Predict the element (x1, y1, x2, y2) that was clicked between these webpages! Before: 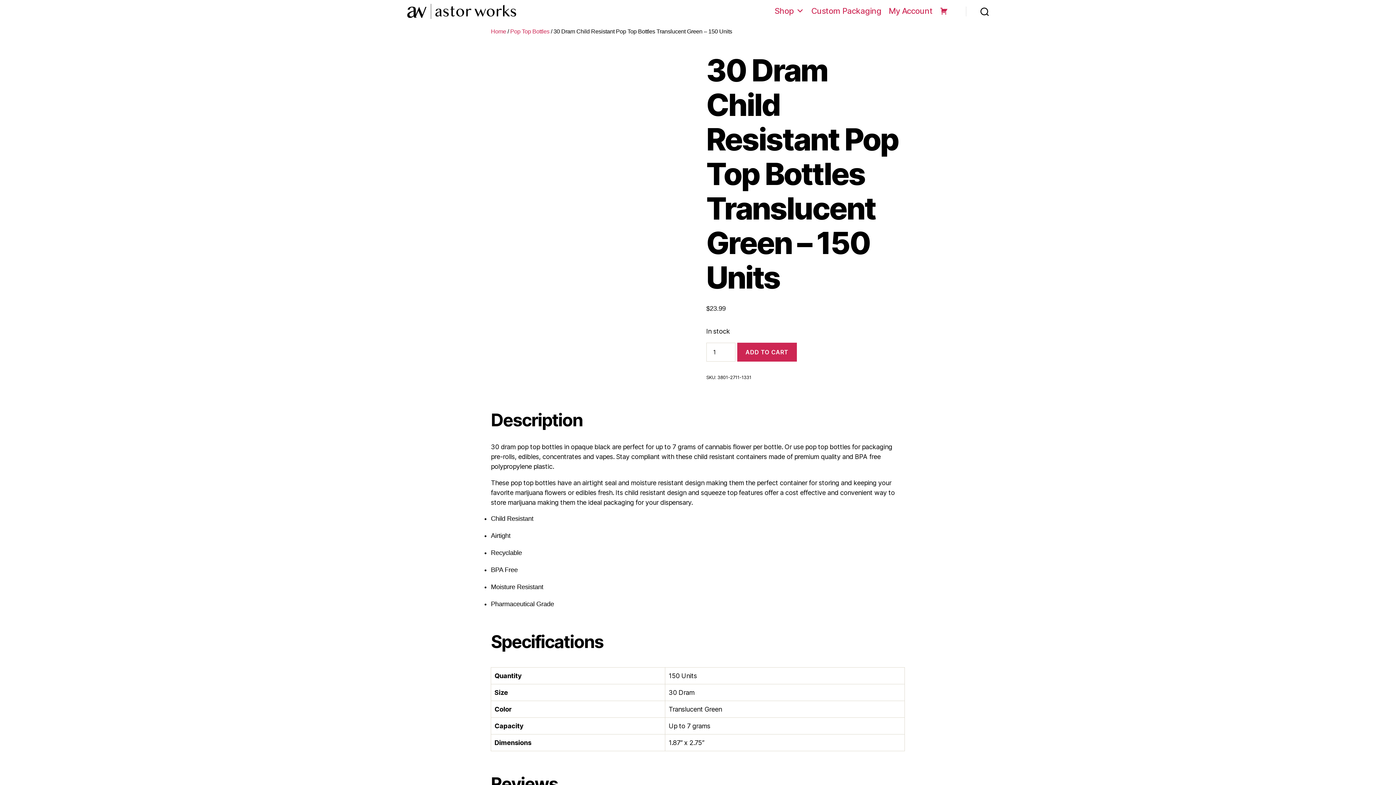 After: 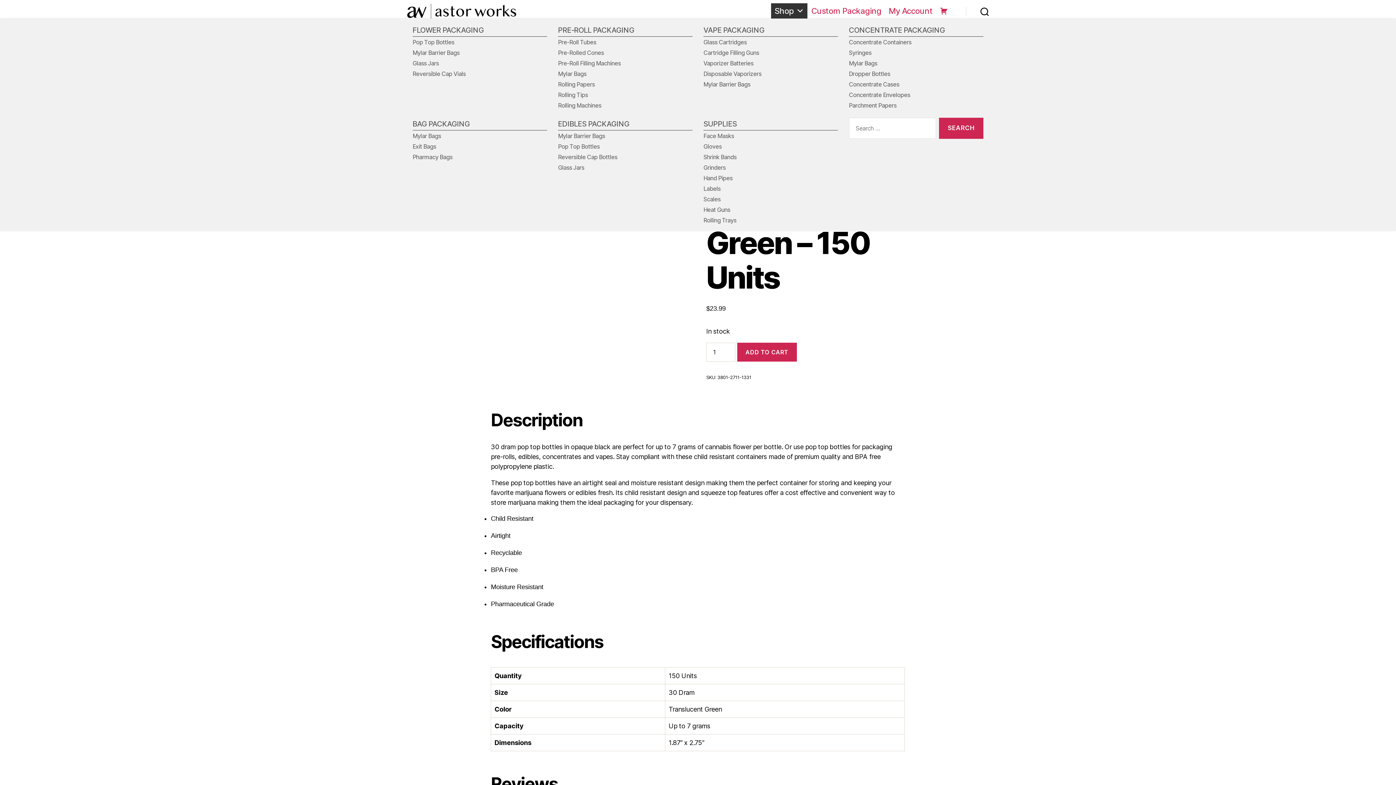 Action: label: Shop bbox: (771, 3, 807, 18)